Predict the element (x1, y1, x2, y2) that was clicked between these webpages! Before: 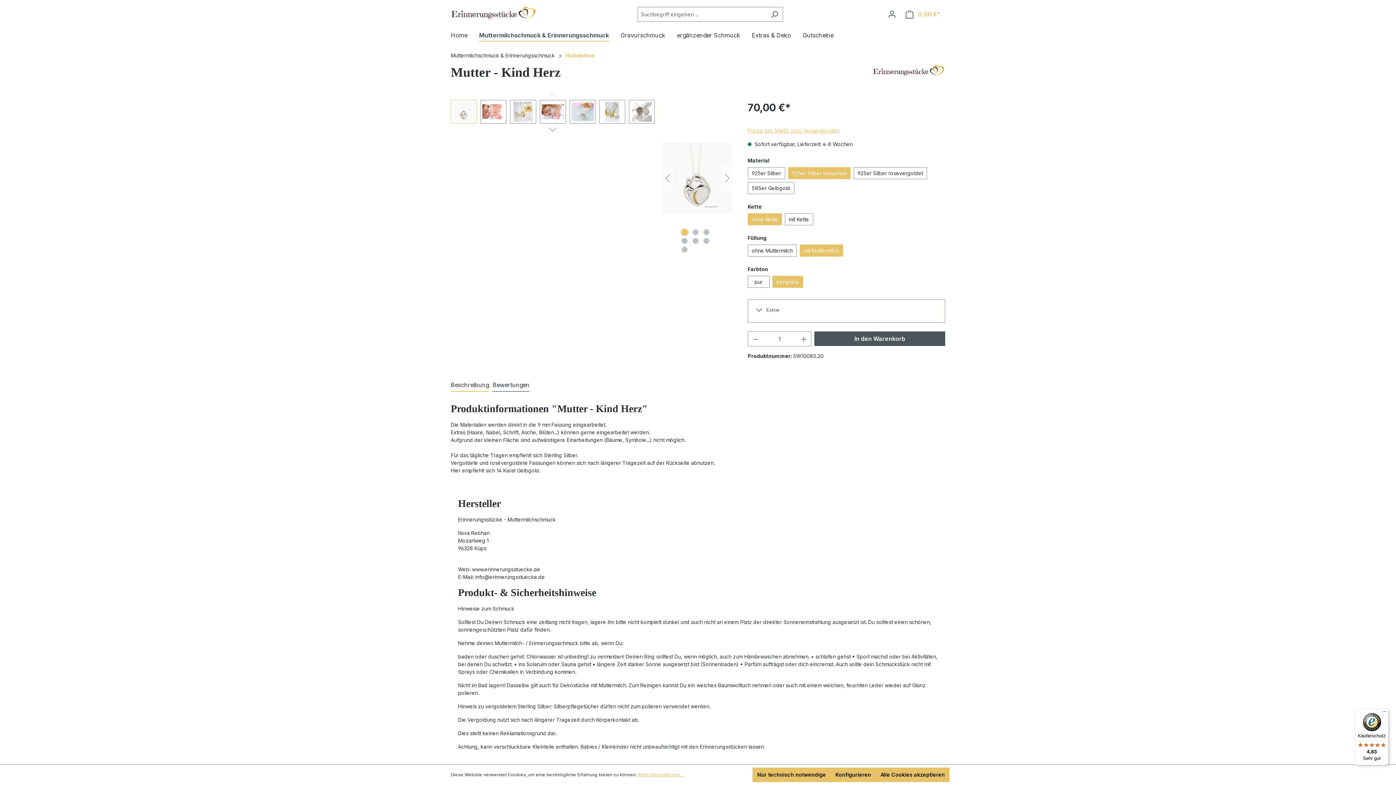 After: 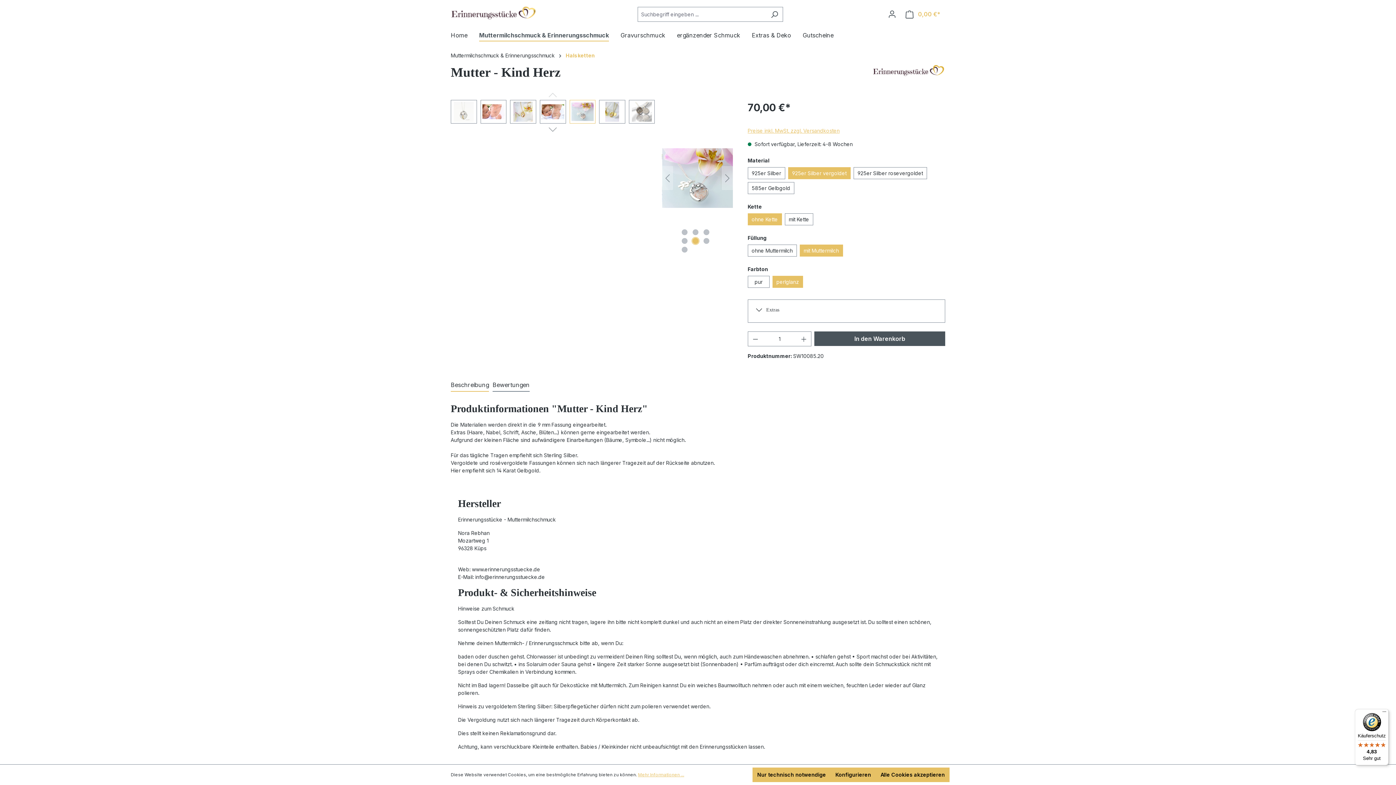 Action: label: Zeige Bild 5 von 7 bbox: (692, 238, 698, 244)